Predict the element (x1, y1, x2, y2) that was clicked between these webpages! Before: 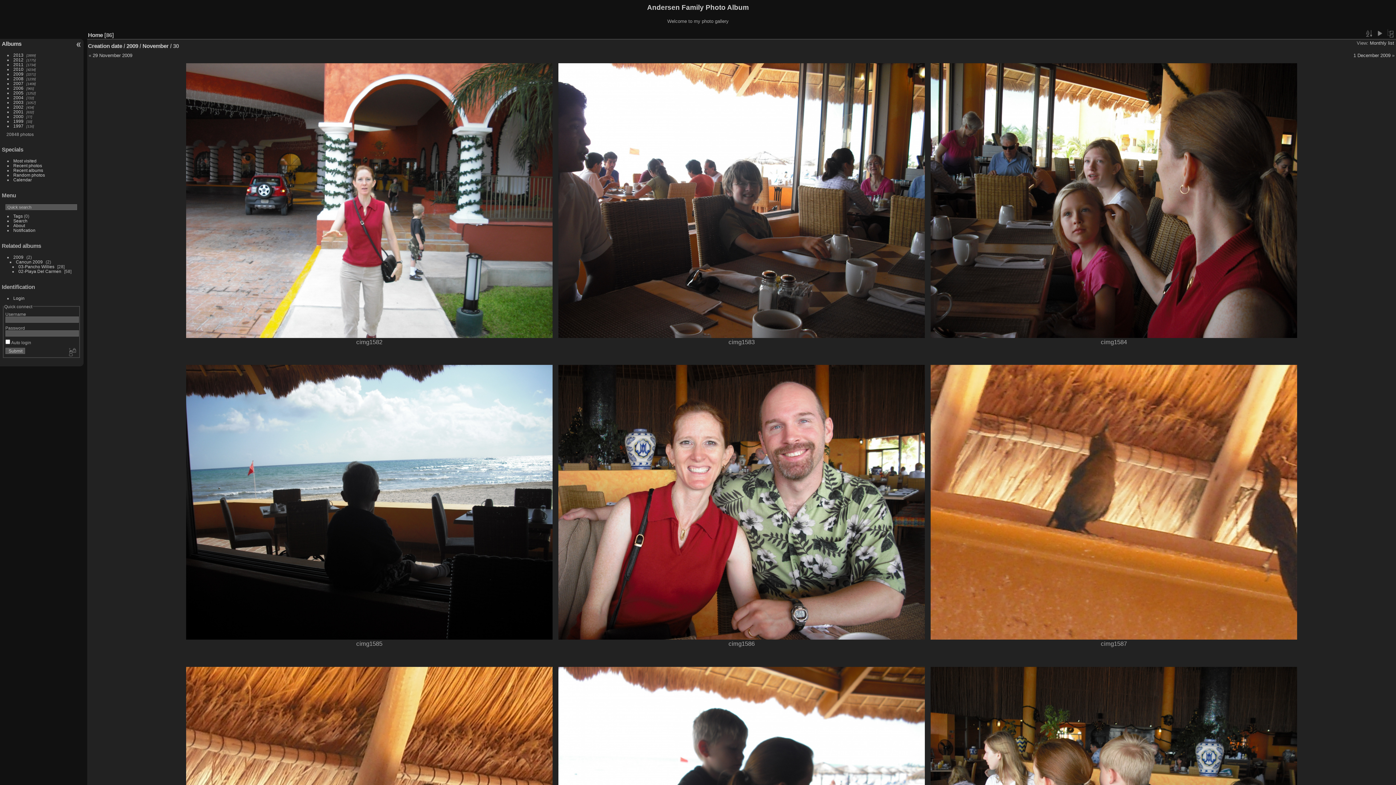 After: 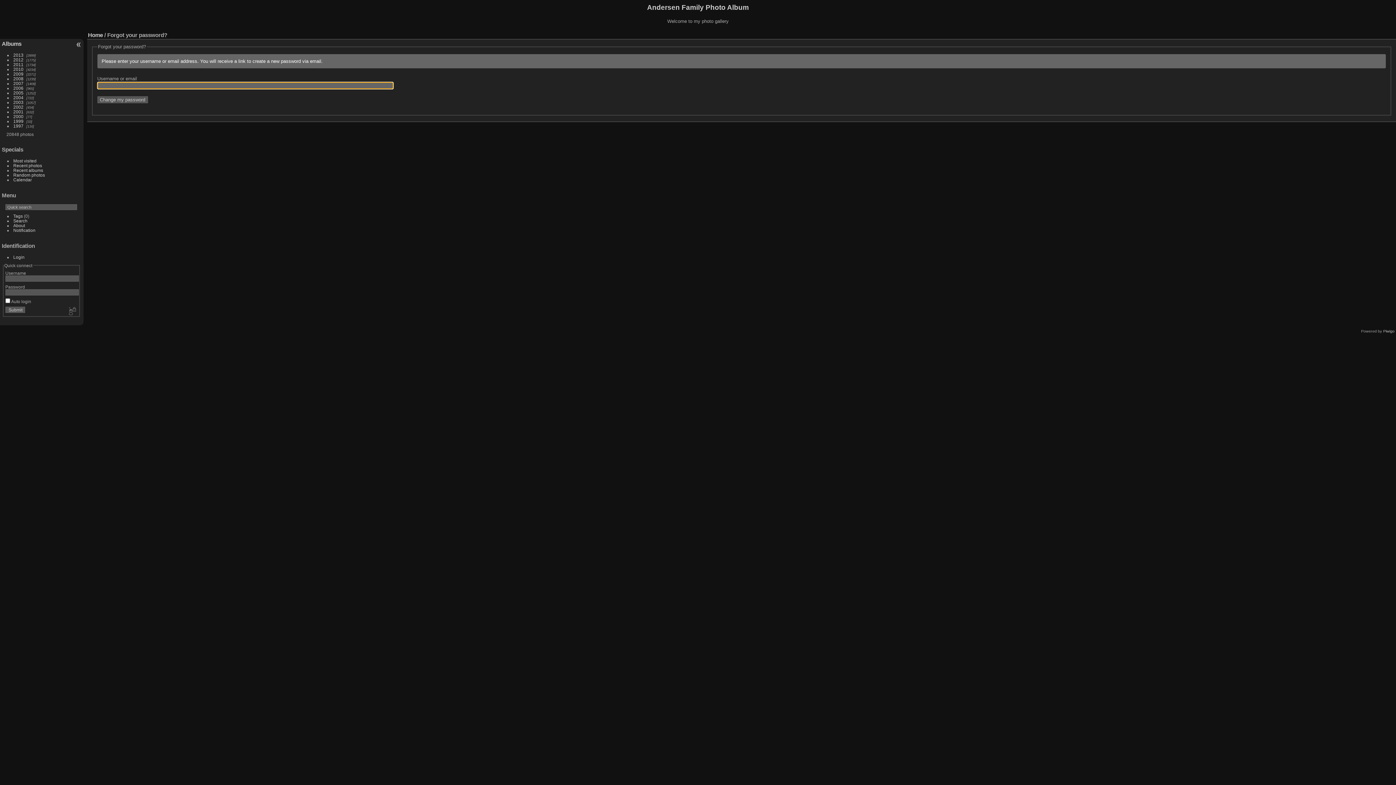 Action: bbox: (67, 347, 76, 357)